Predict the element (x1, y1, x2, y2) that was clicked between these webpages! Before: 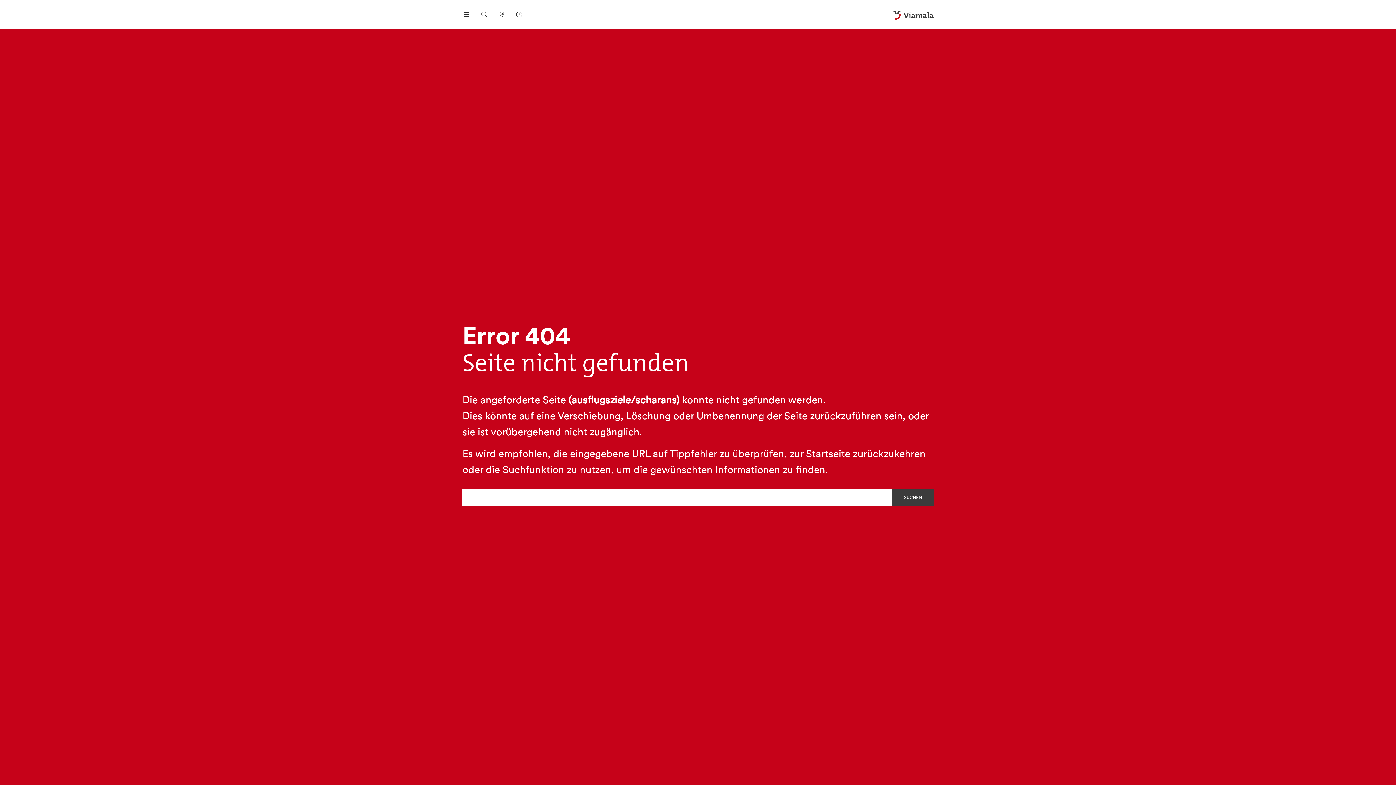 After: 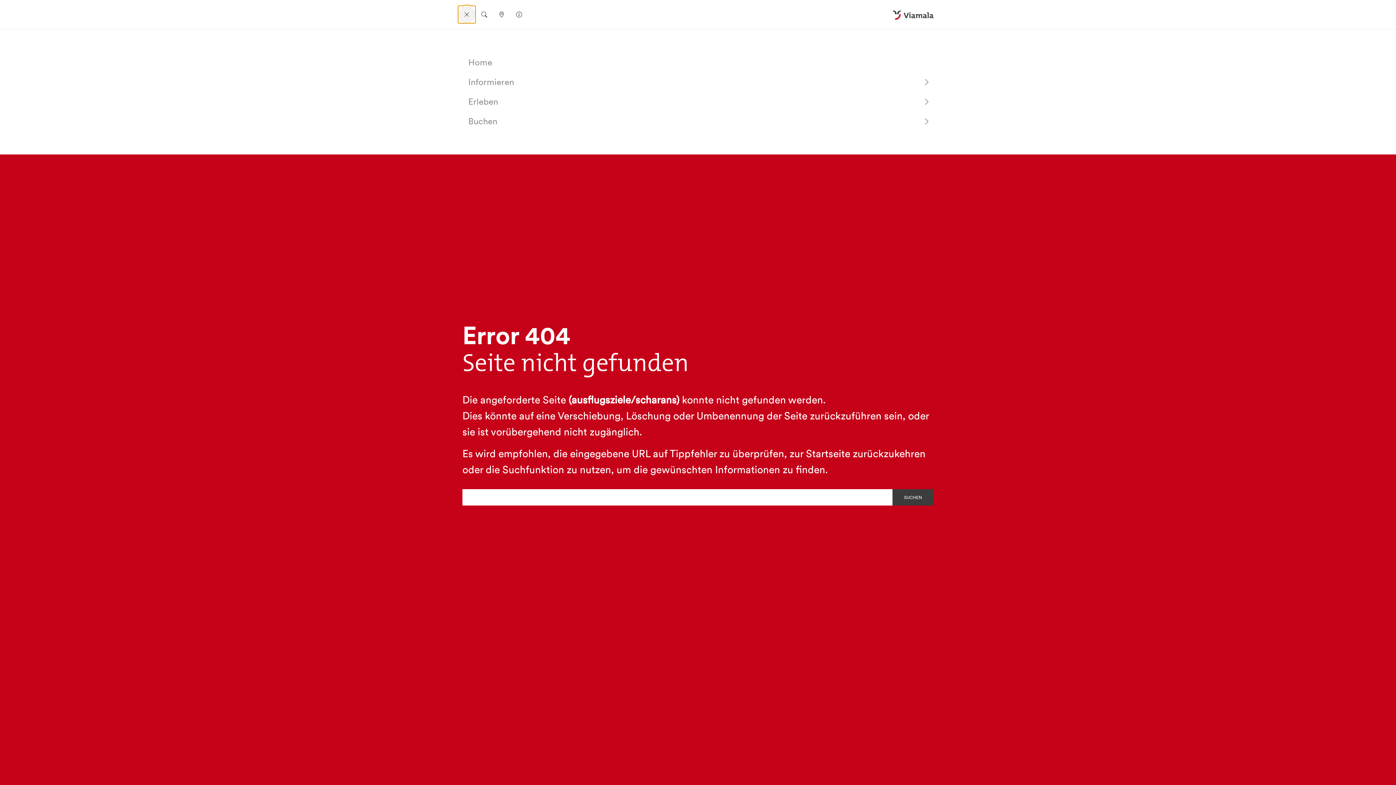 Action: bbox: (458, 5, 475, 23) label: Navigation öffnen/schliessen